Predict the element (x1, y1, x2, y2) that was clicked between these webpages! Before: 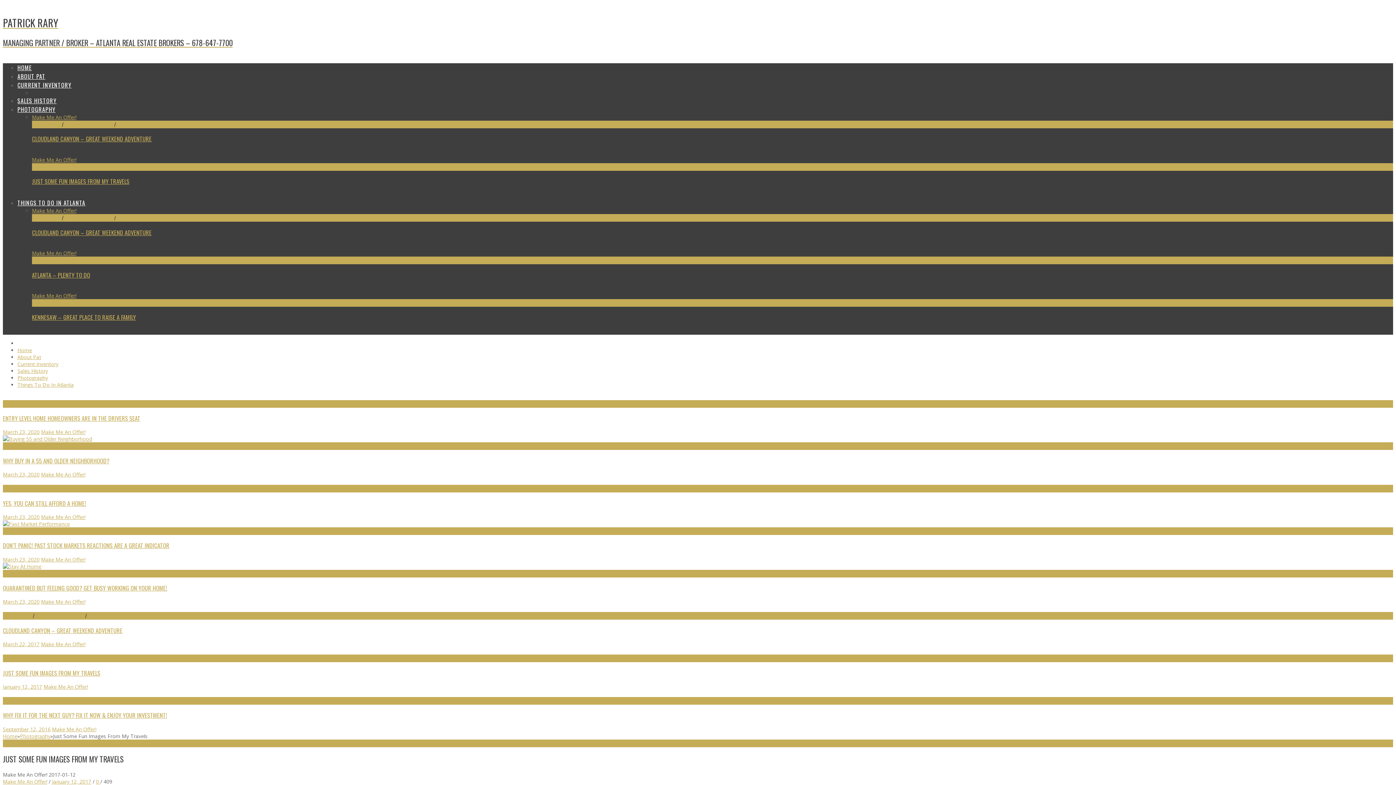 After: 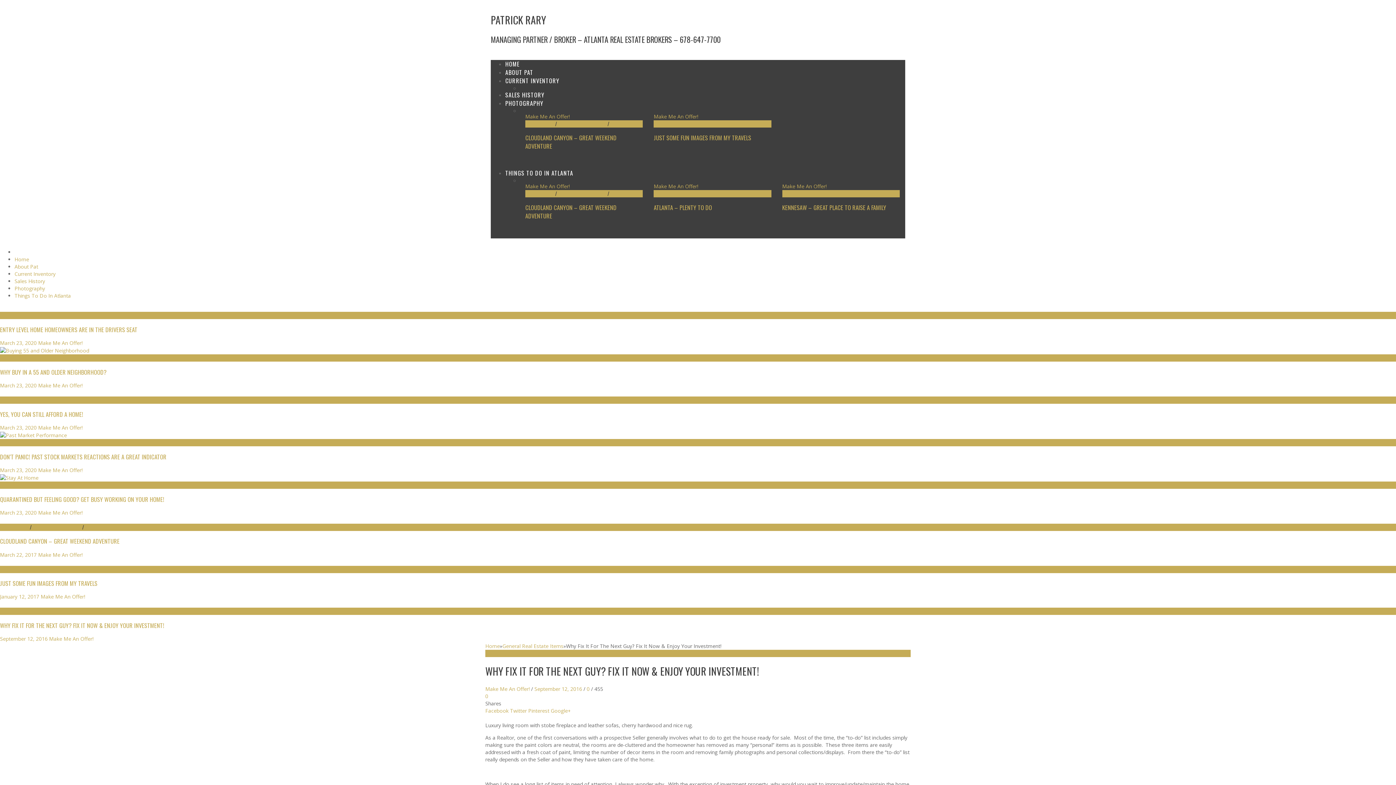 Action: label: WHY FIX IT FOR THE NEXT GUY? FIX IT NOW & ENJOY YOUR INVESTMENT! bbox: (2, 711, 167, 720)